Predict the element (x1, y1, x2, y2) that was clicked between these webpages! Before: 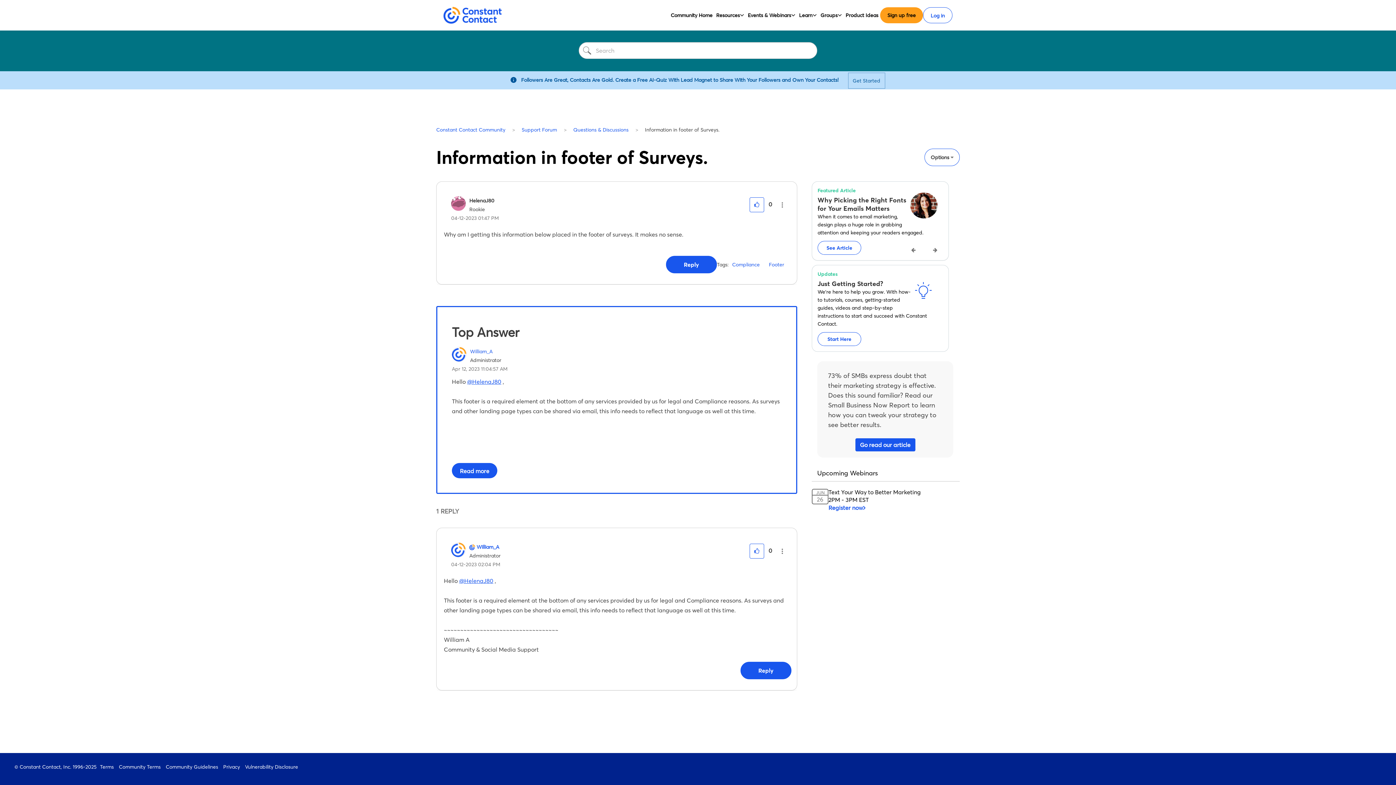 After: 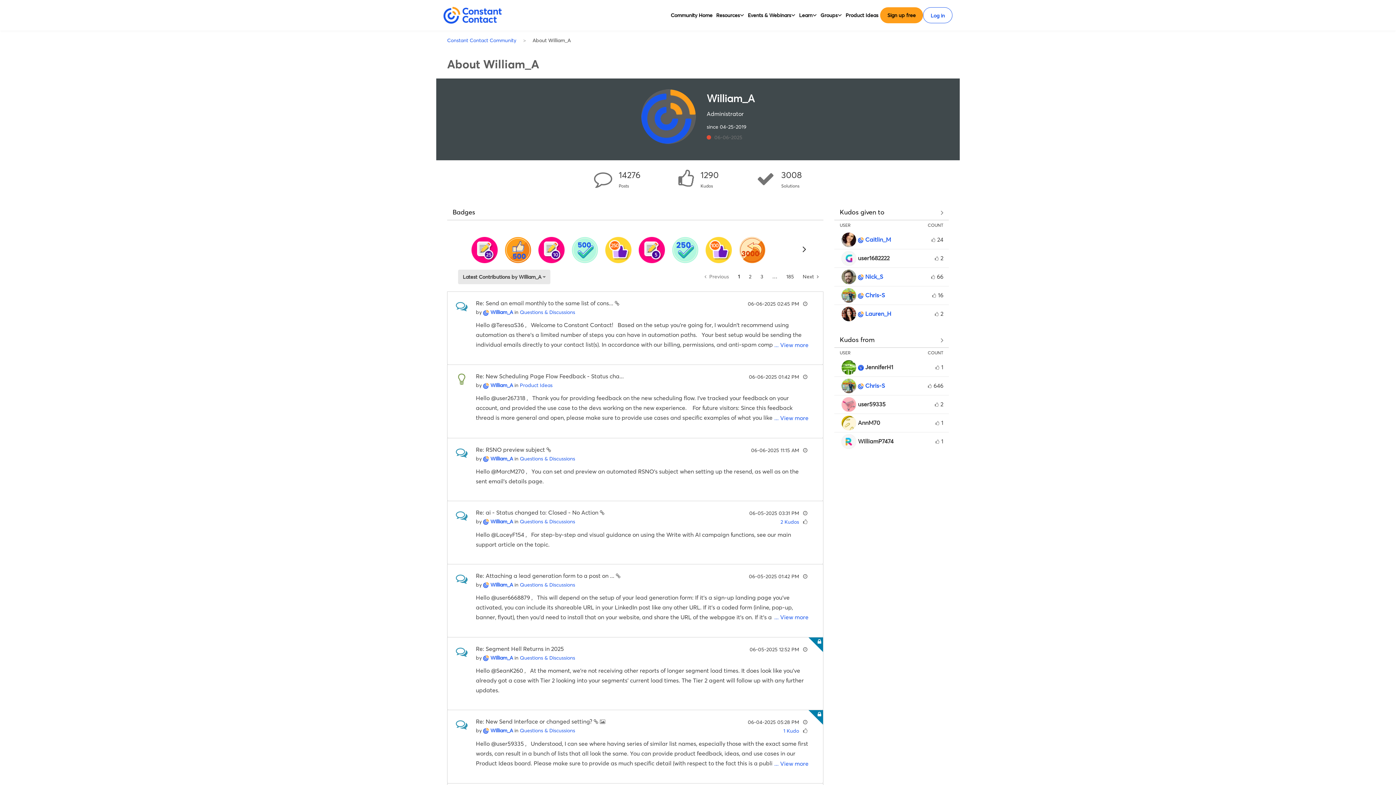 Action: bbox: (452, 350, 466, 357)